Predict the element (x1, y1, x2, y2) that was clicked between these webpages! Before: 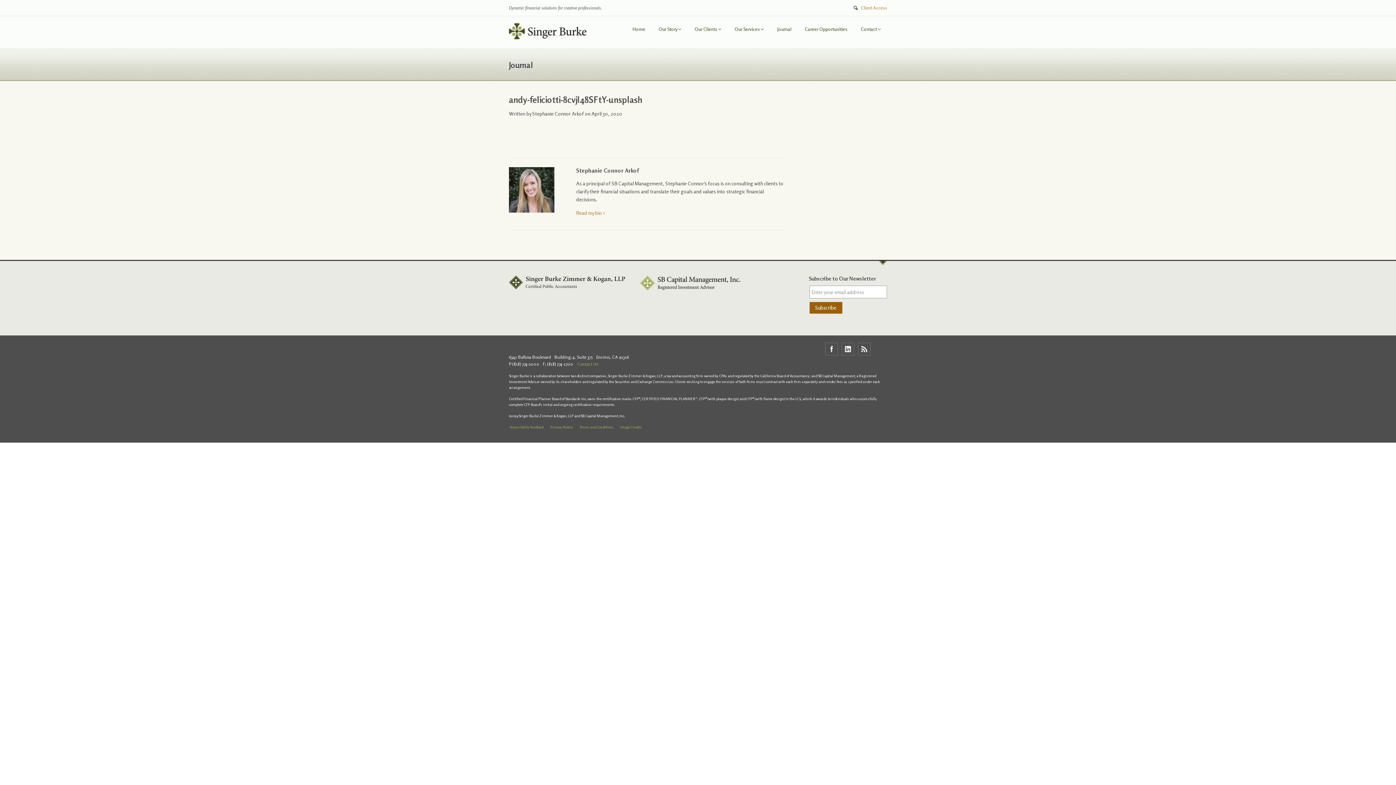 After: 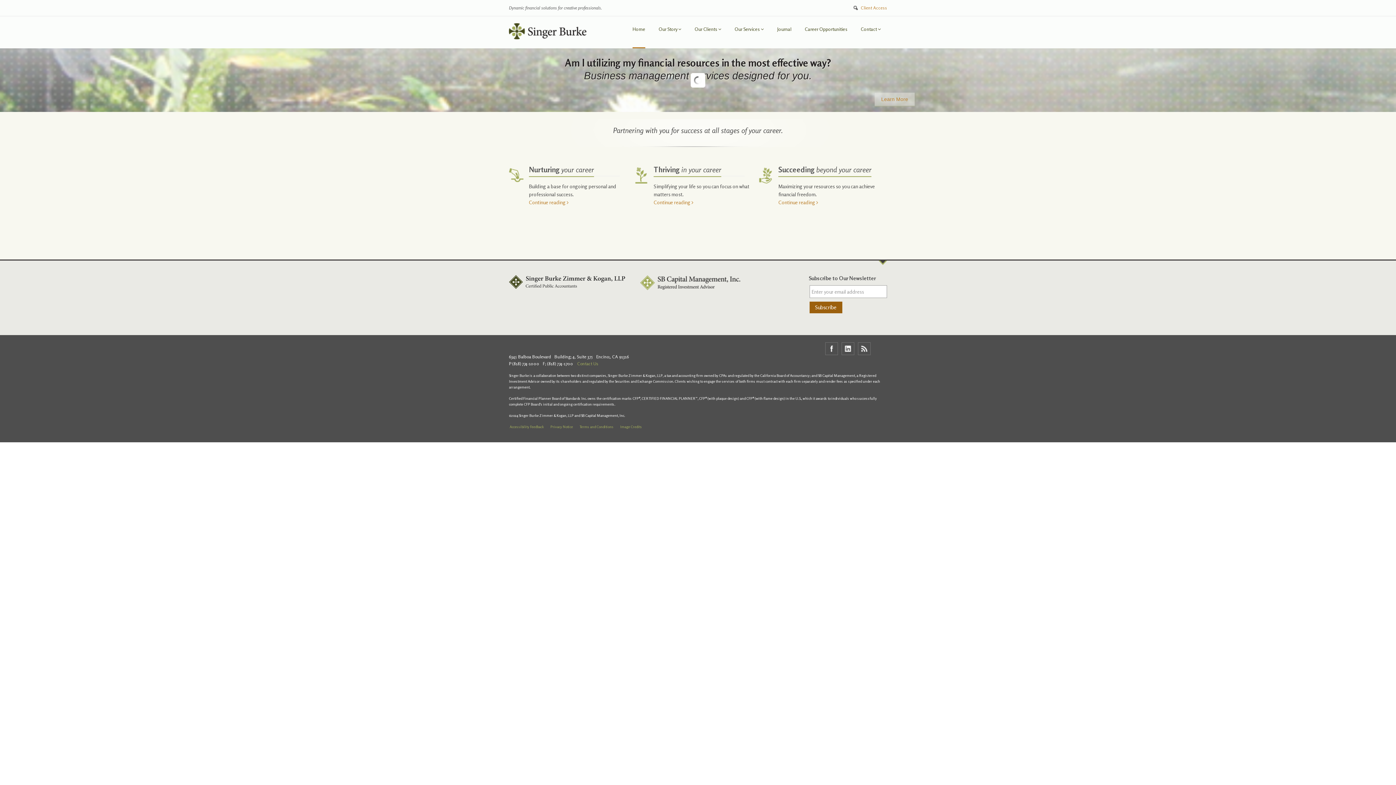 Action: bbox: (509, 34, 586, 40)